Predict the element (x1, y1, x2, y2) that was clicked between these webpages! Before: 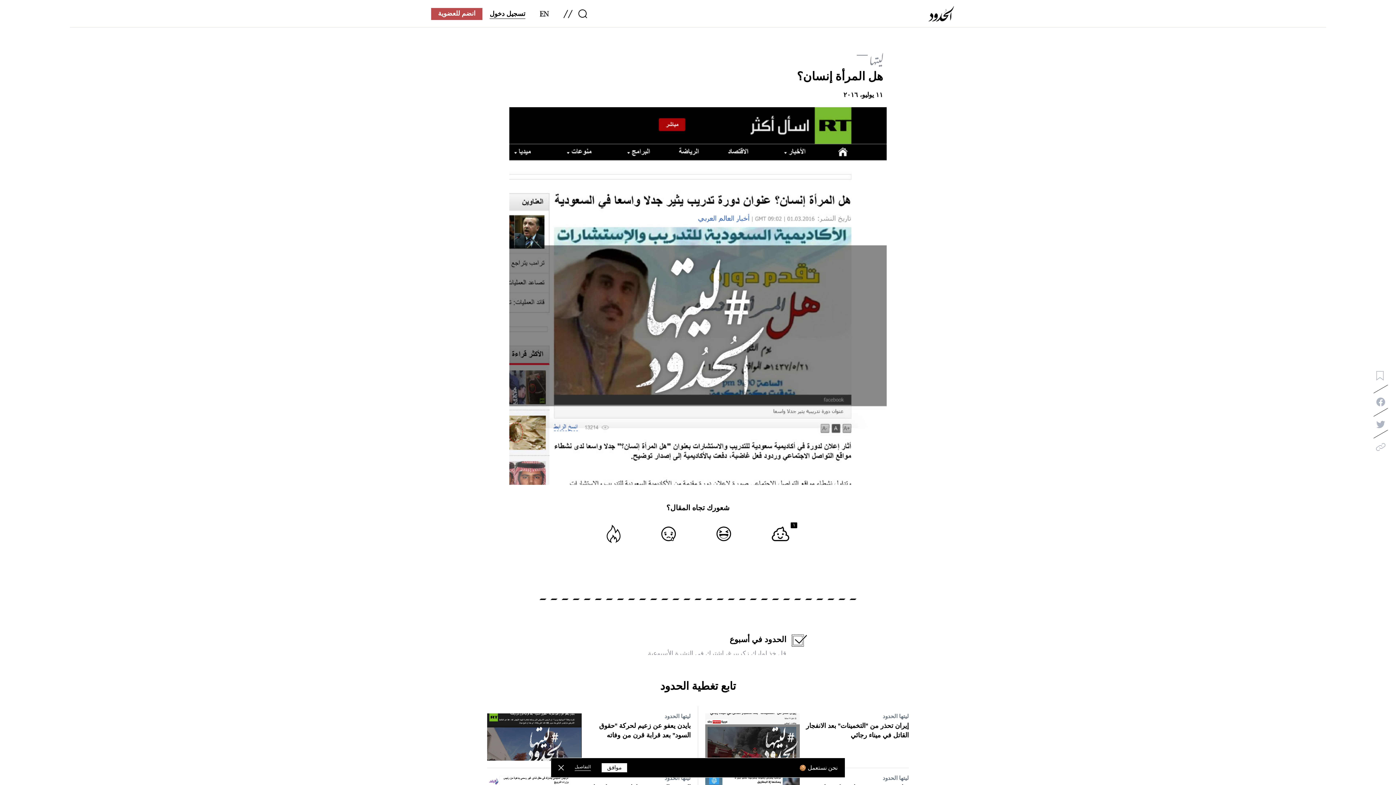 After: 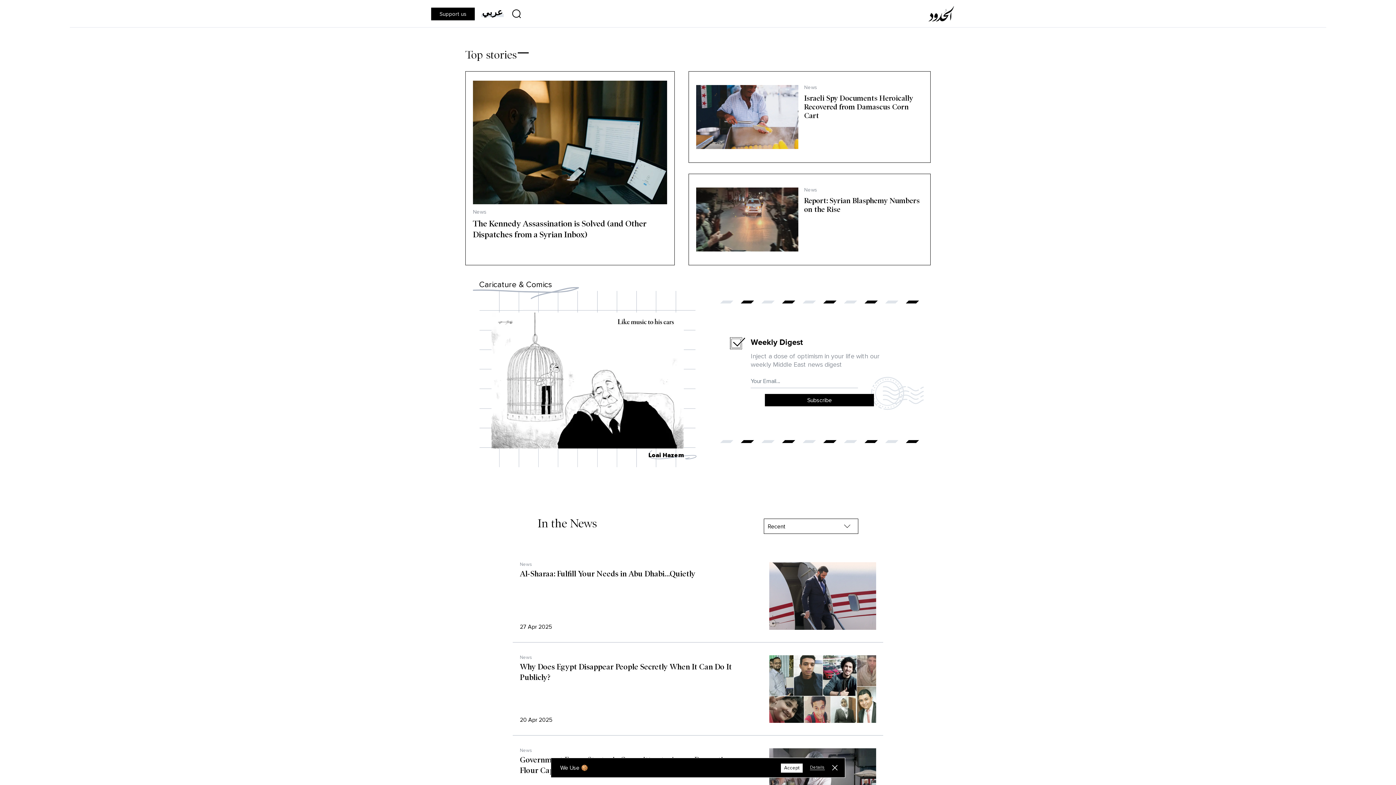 Action: bbox: (540, 10, 549, 16)